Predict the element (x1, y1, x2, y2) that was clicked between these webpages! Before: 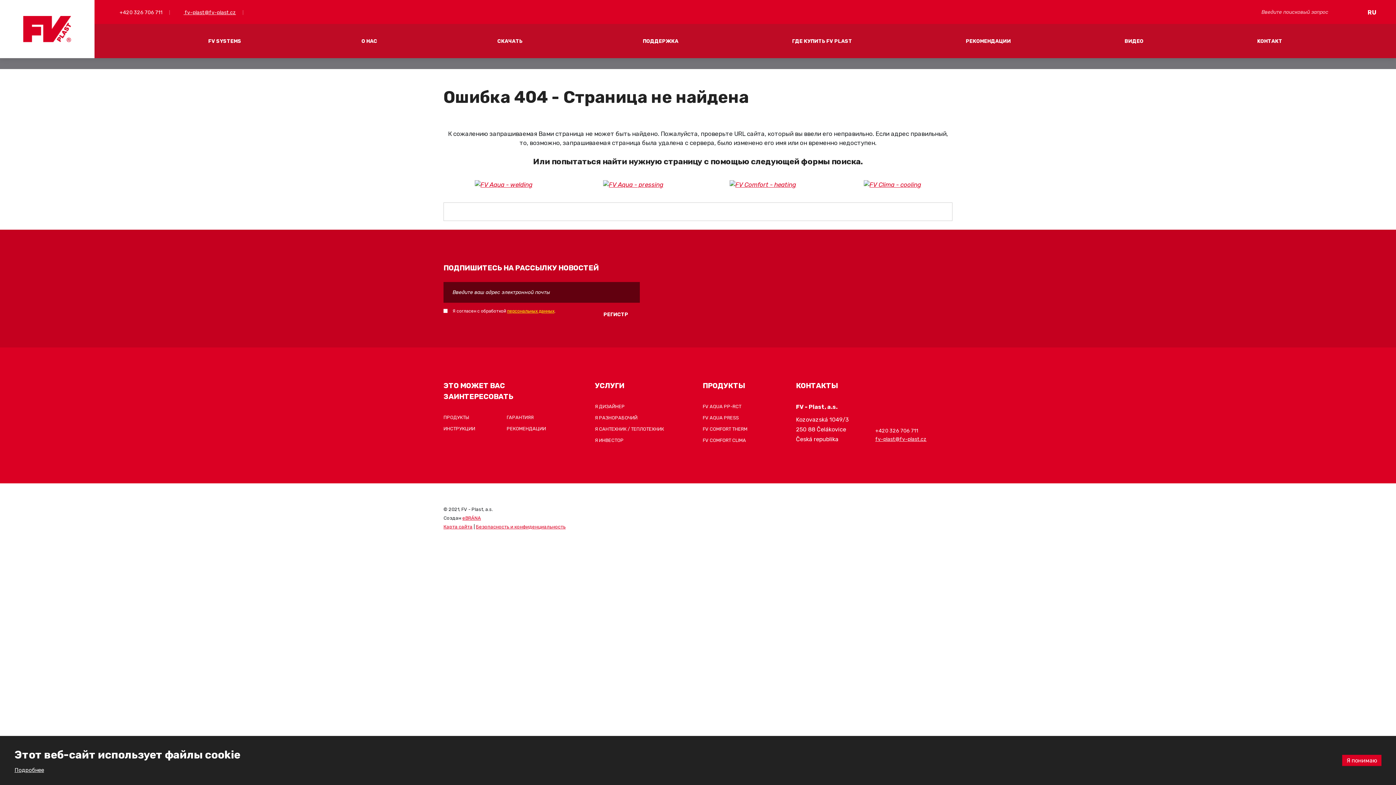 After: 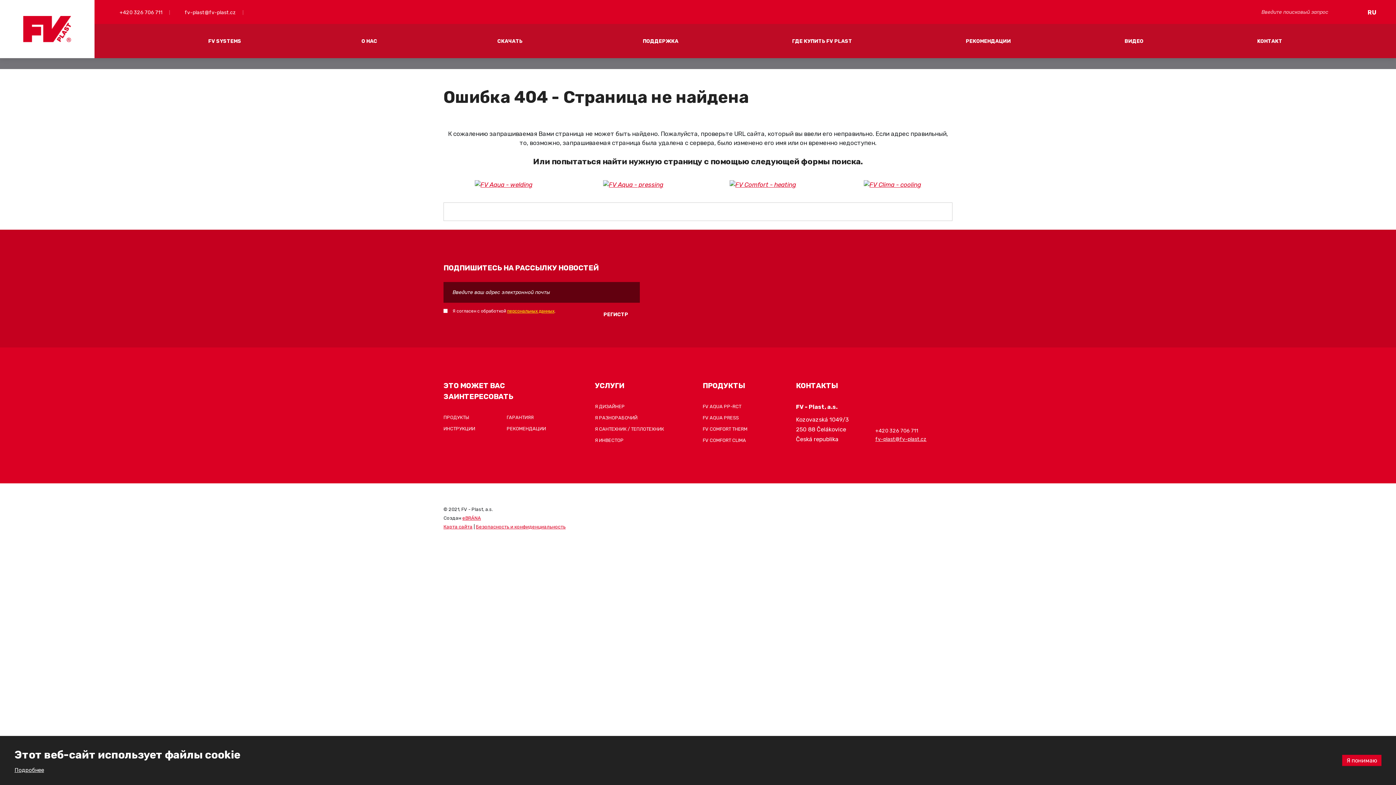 Action: bbox: (177, 9, 236, 15) label:  fv-plast@fv-plast.cz